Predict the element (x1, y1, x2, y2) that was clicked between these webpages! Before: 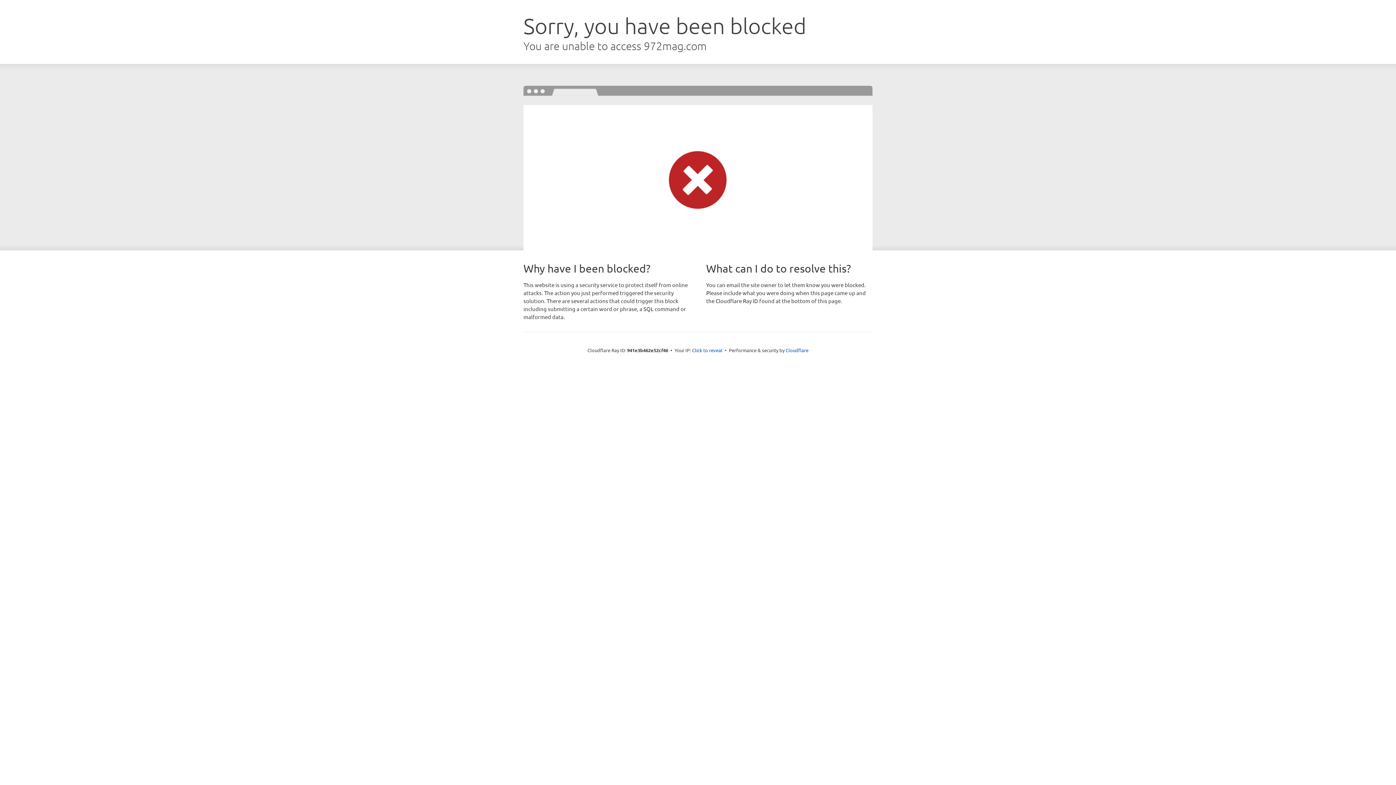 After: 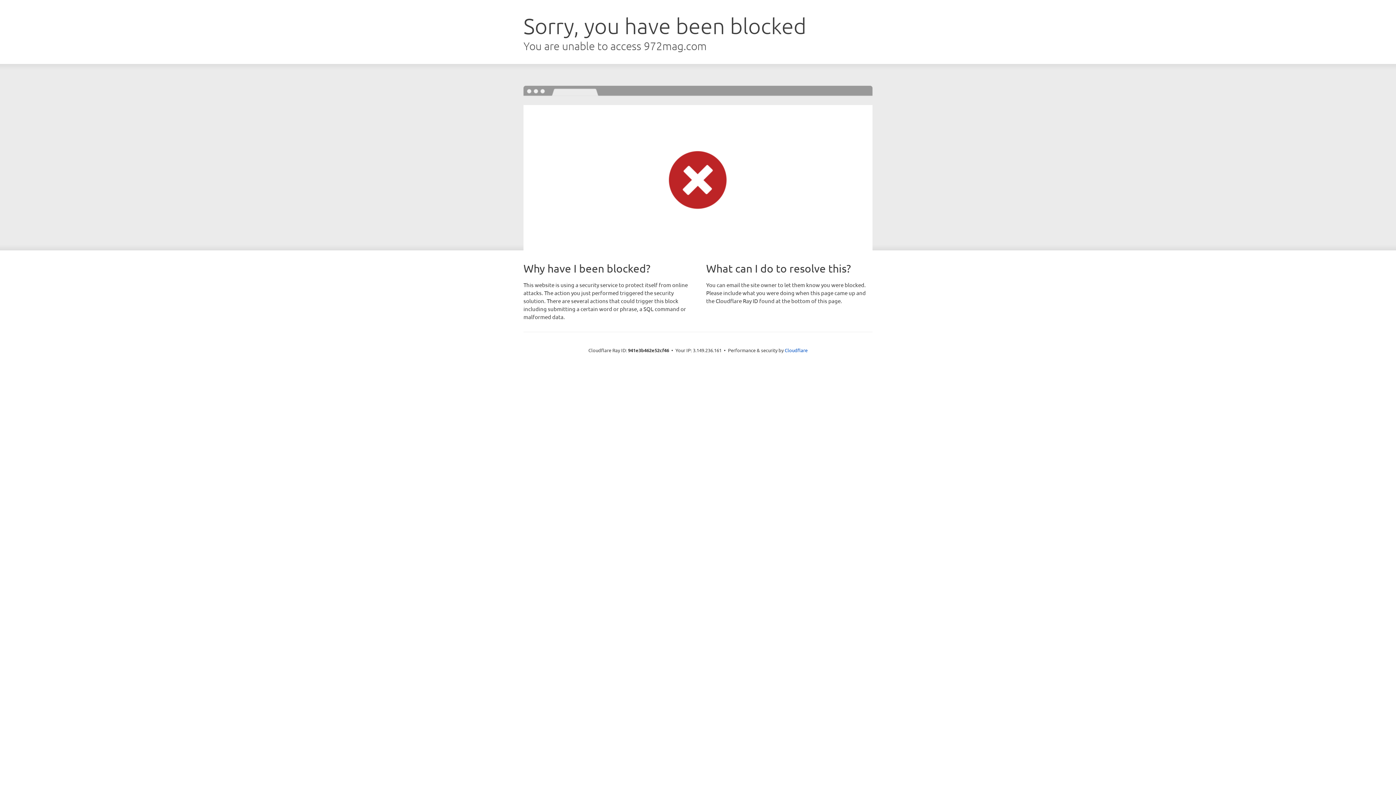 Action: label: Click to reveal bbox: (692, 346, 722, 353)